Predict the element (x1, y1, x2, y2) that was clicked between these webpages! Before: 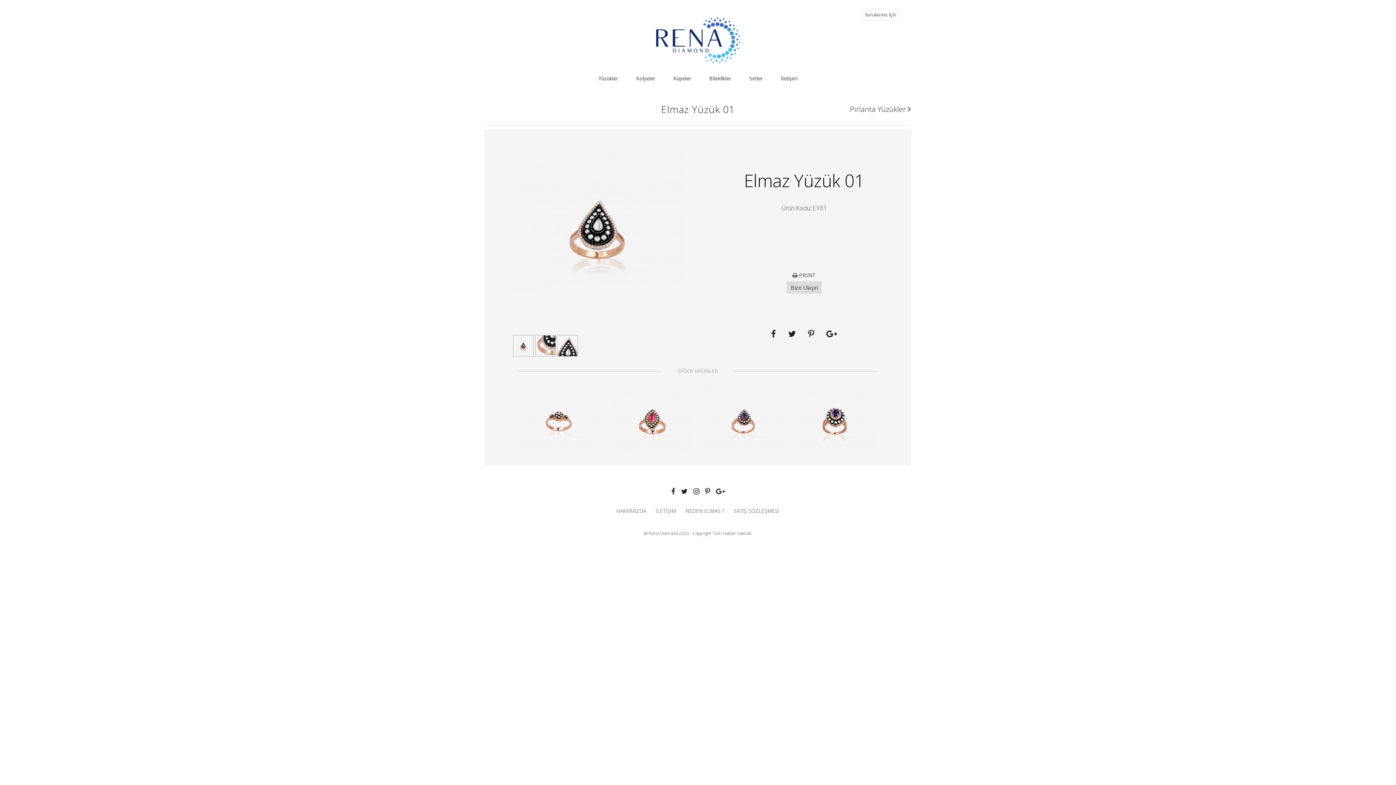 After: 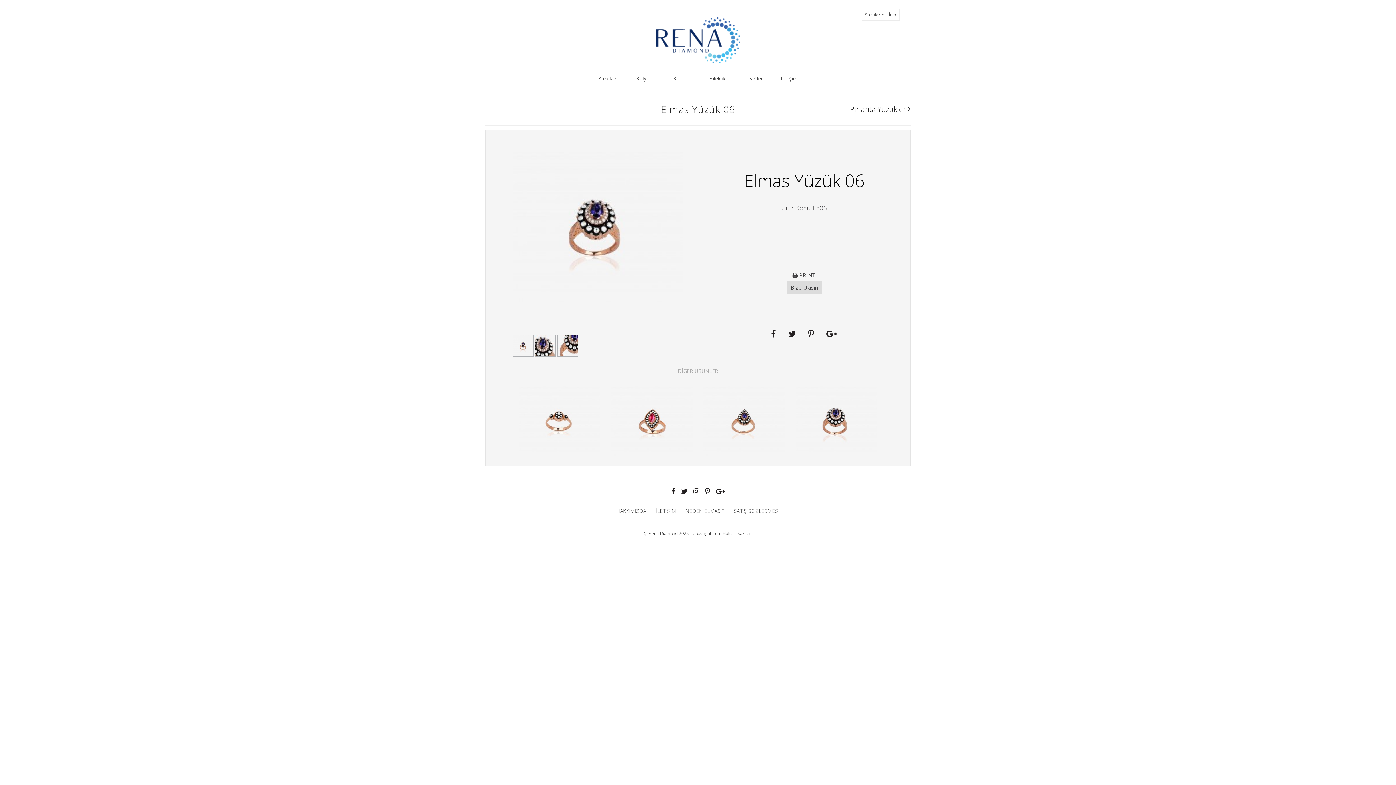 Action: bbox: (796, 417, 877, 424)